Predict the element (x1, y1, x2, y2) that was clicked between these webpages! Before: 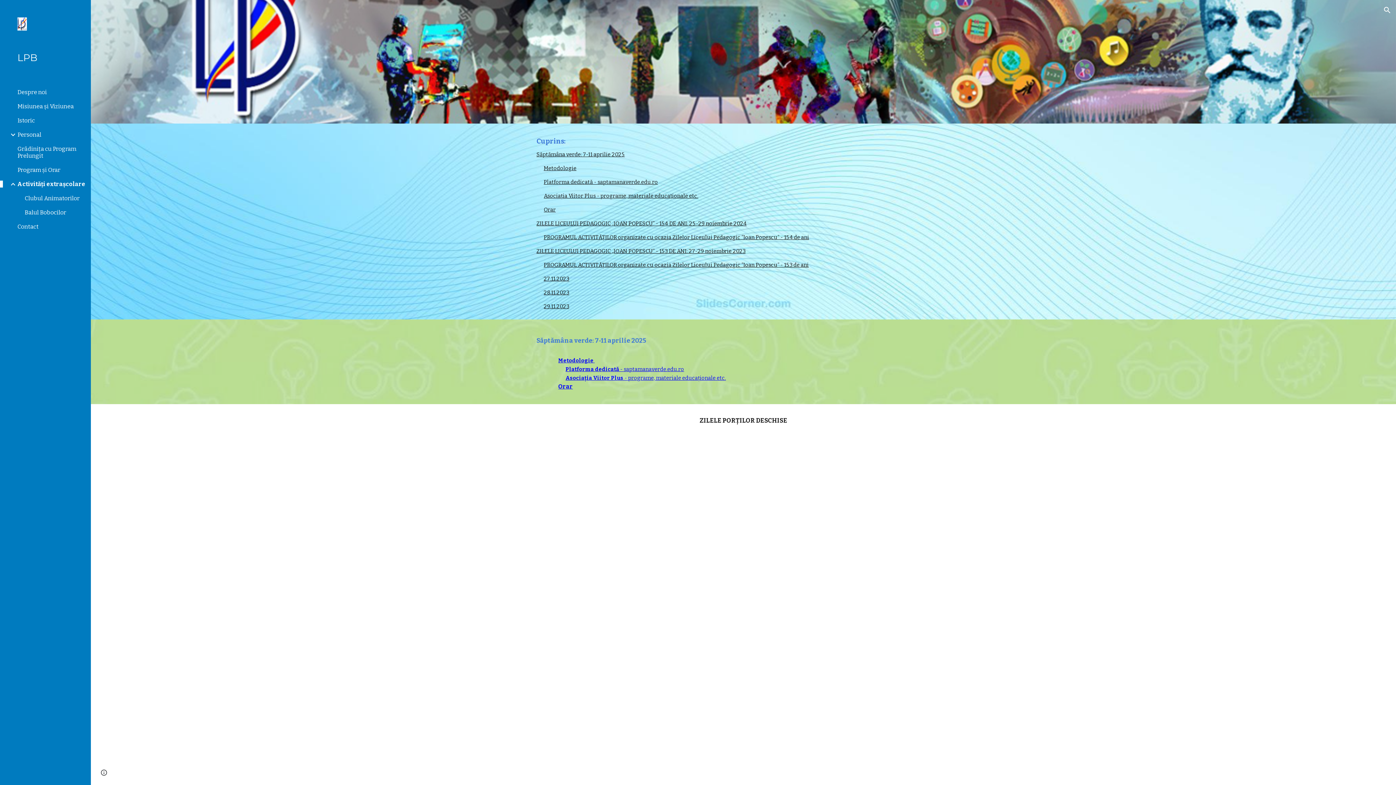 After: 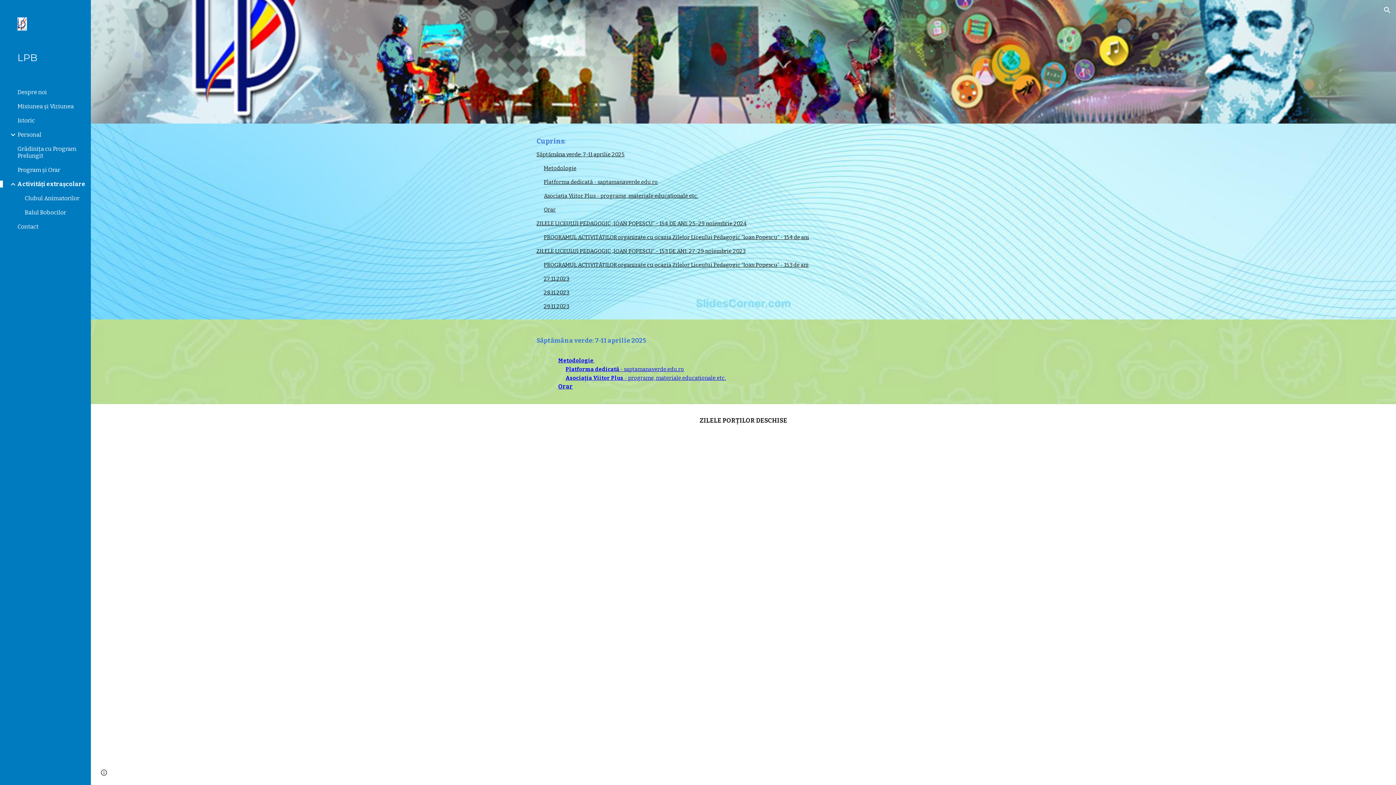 Action: label: Activități extrașcolare bbox: (16, 180, 86, 187)